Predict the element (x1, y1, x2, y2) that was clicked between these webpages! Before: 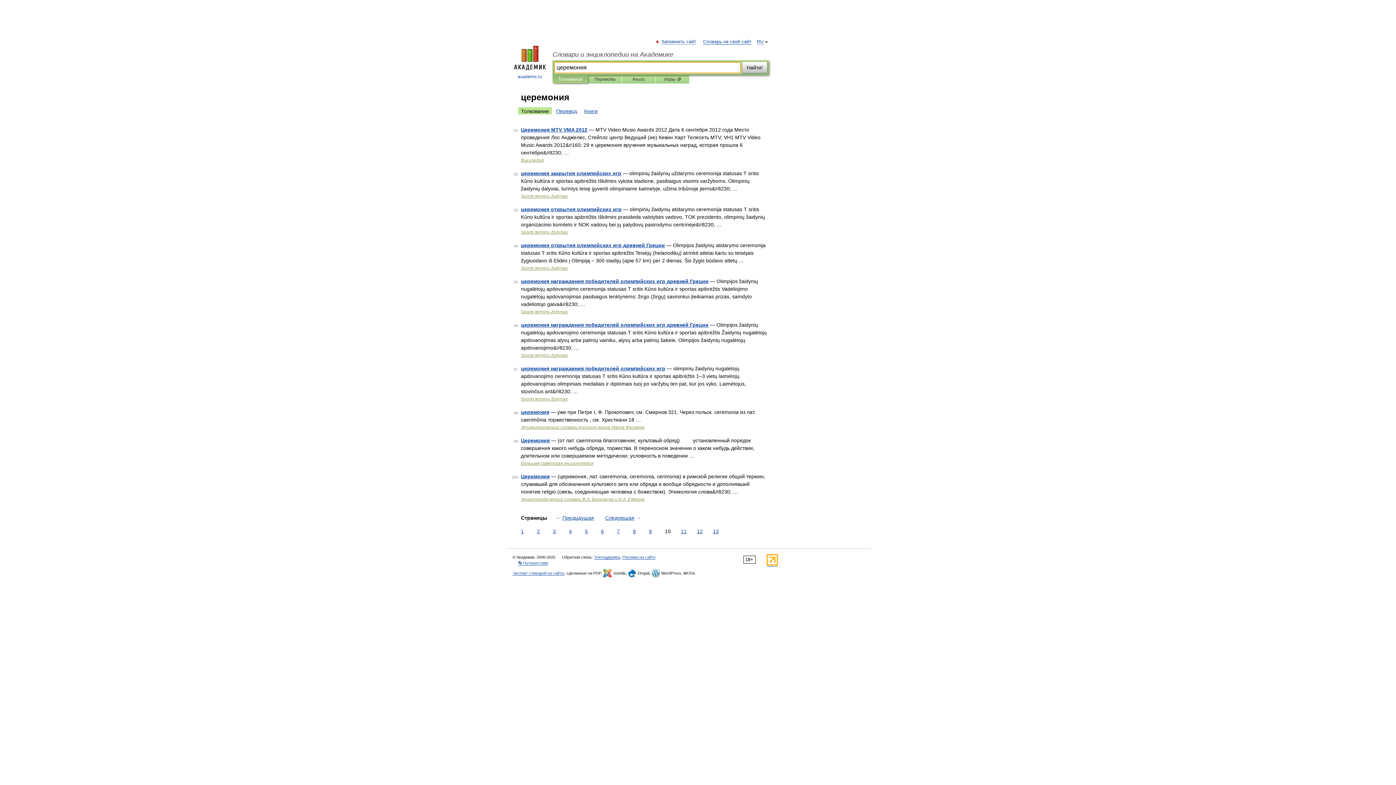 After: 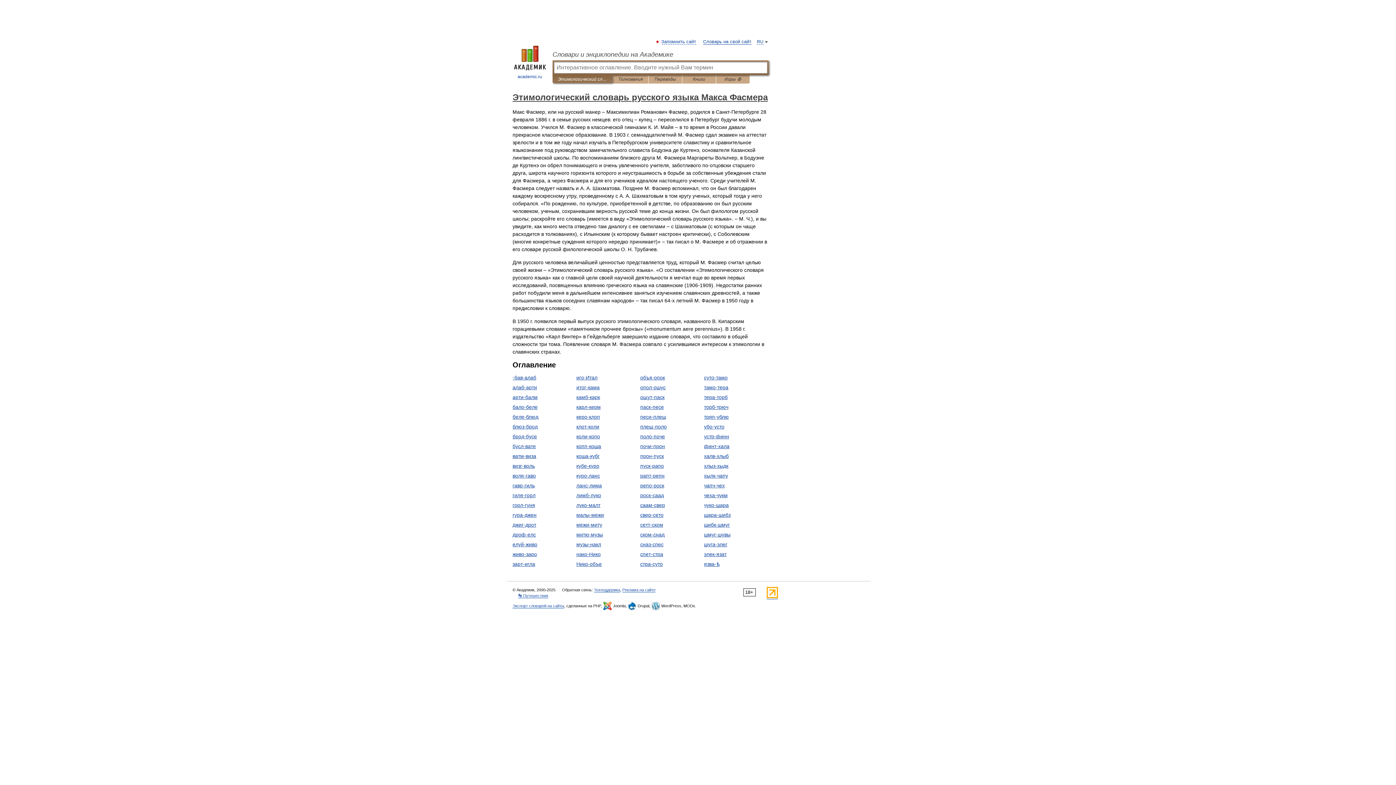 Action: label: Этимологический словарь русского языка Макса Фасмера bbox: (521, 425, 644, 430)